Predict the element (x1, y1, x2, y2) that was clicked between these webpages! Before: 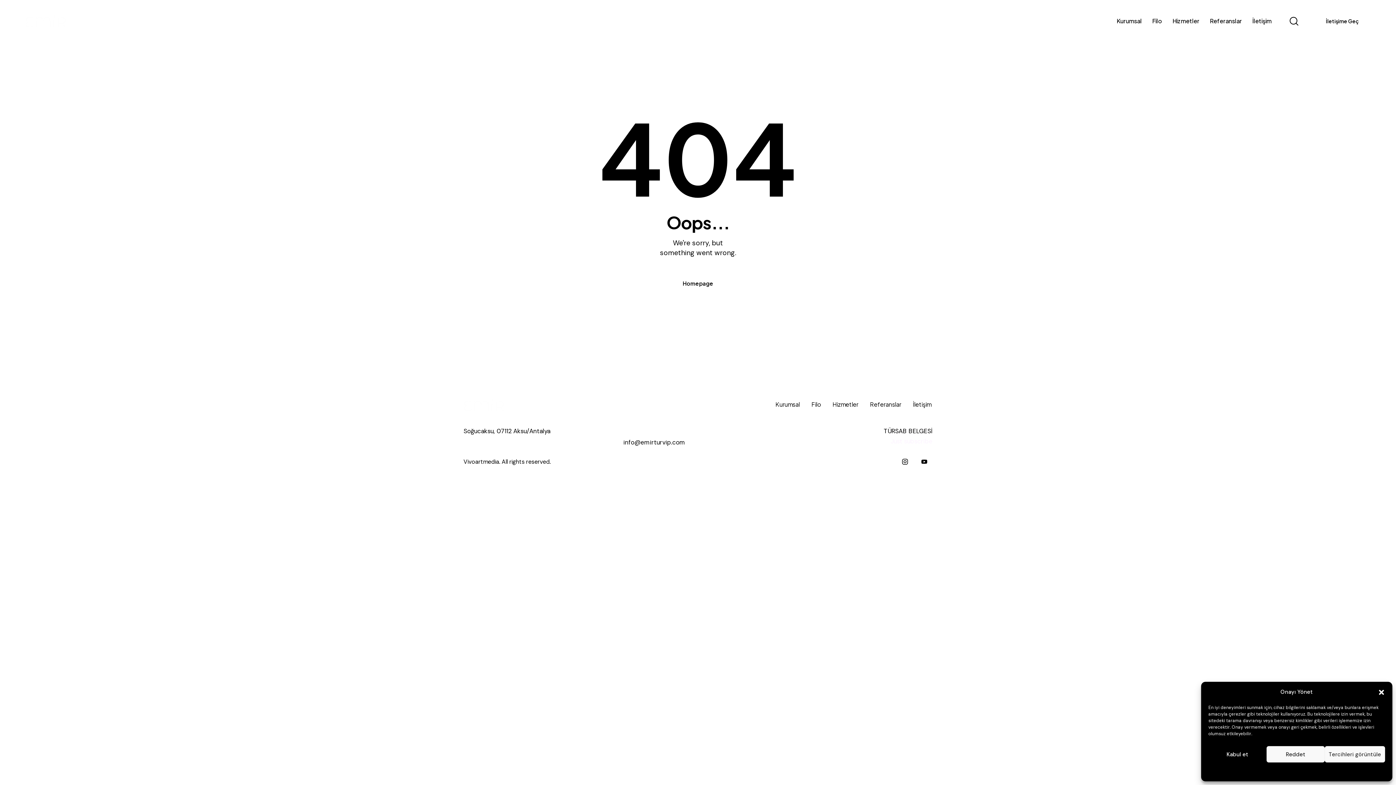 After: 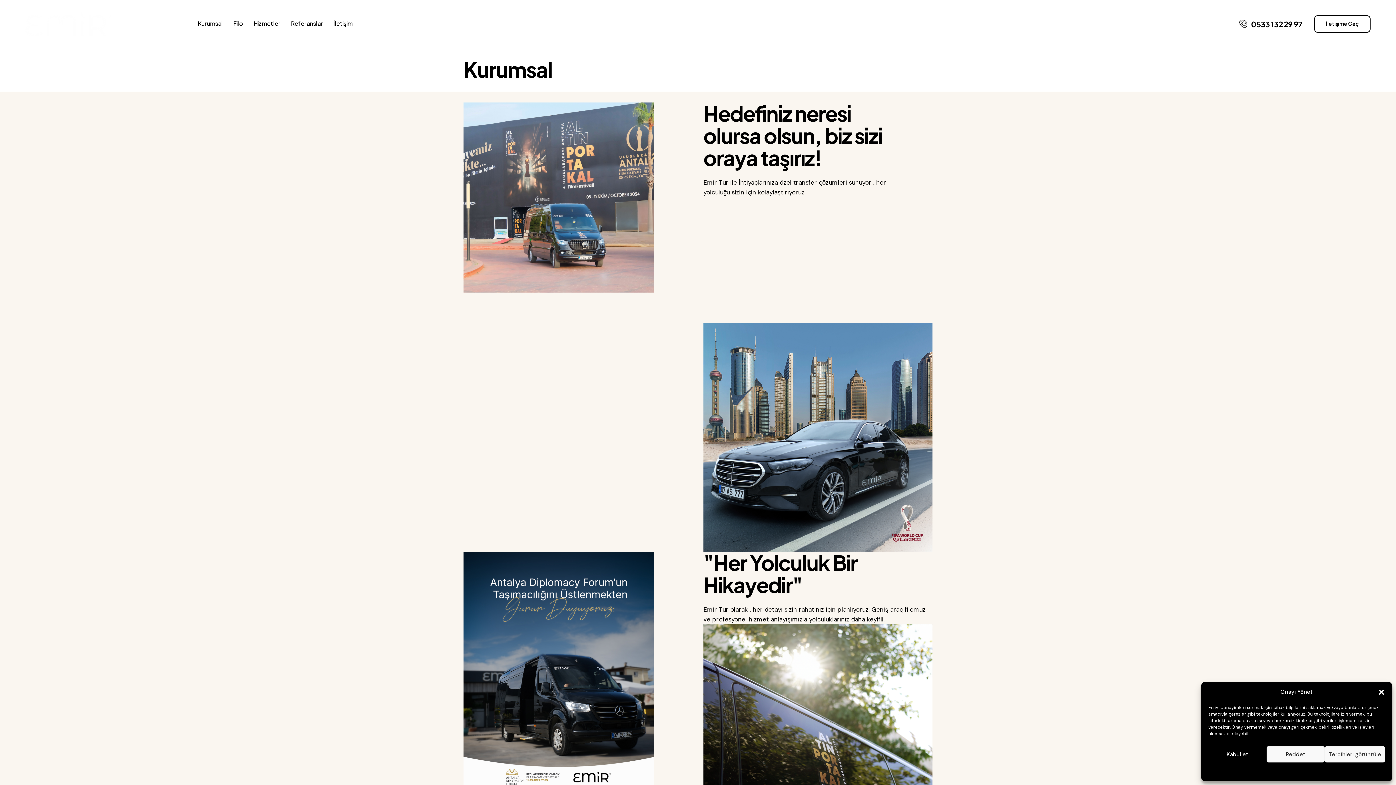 Action: bbox: (1111, 11, 1147, 31) label: Kurumsal